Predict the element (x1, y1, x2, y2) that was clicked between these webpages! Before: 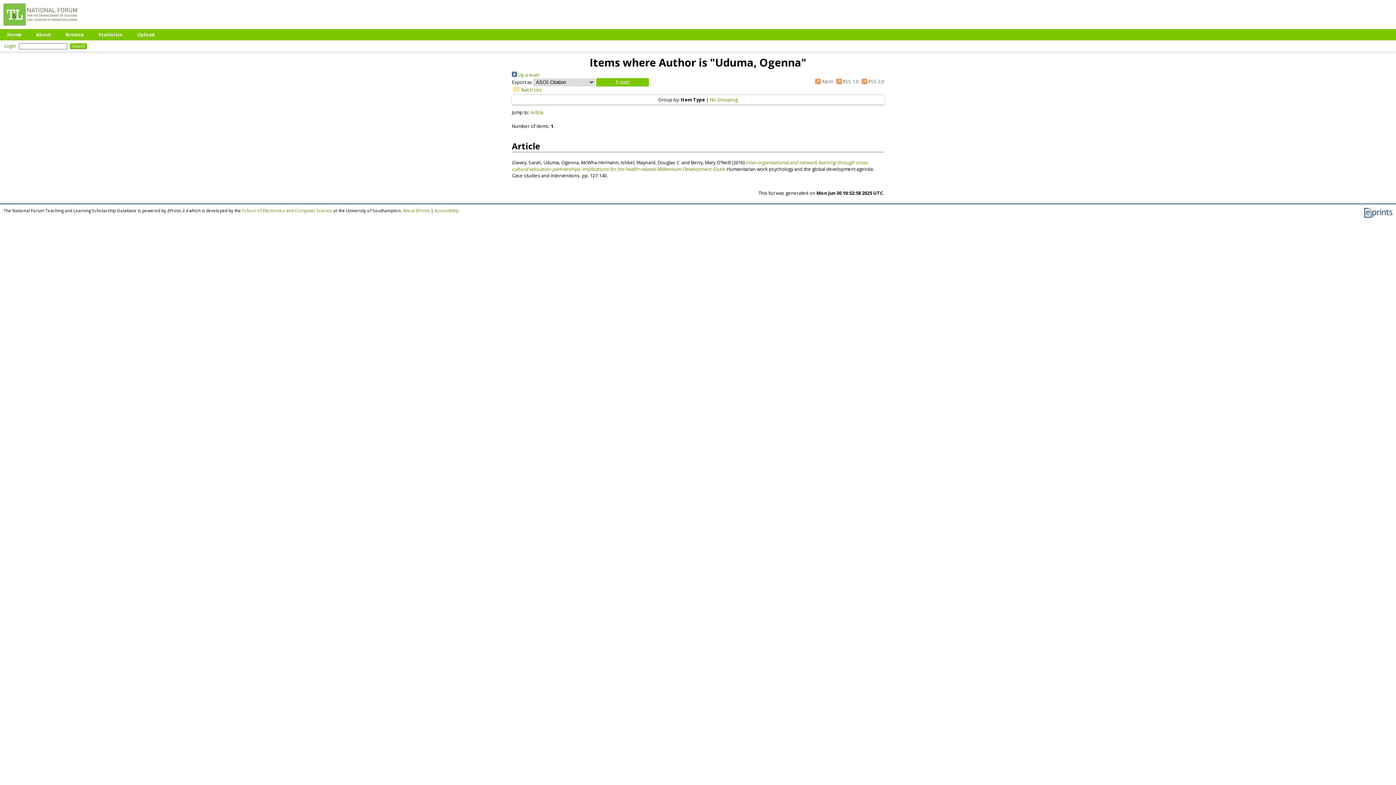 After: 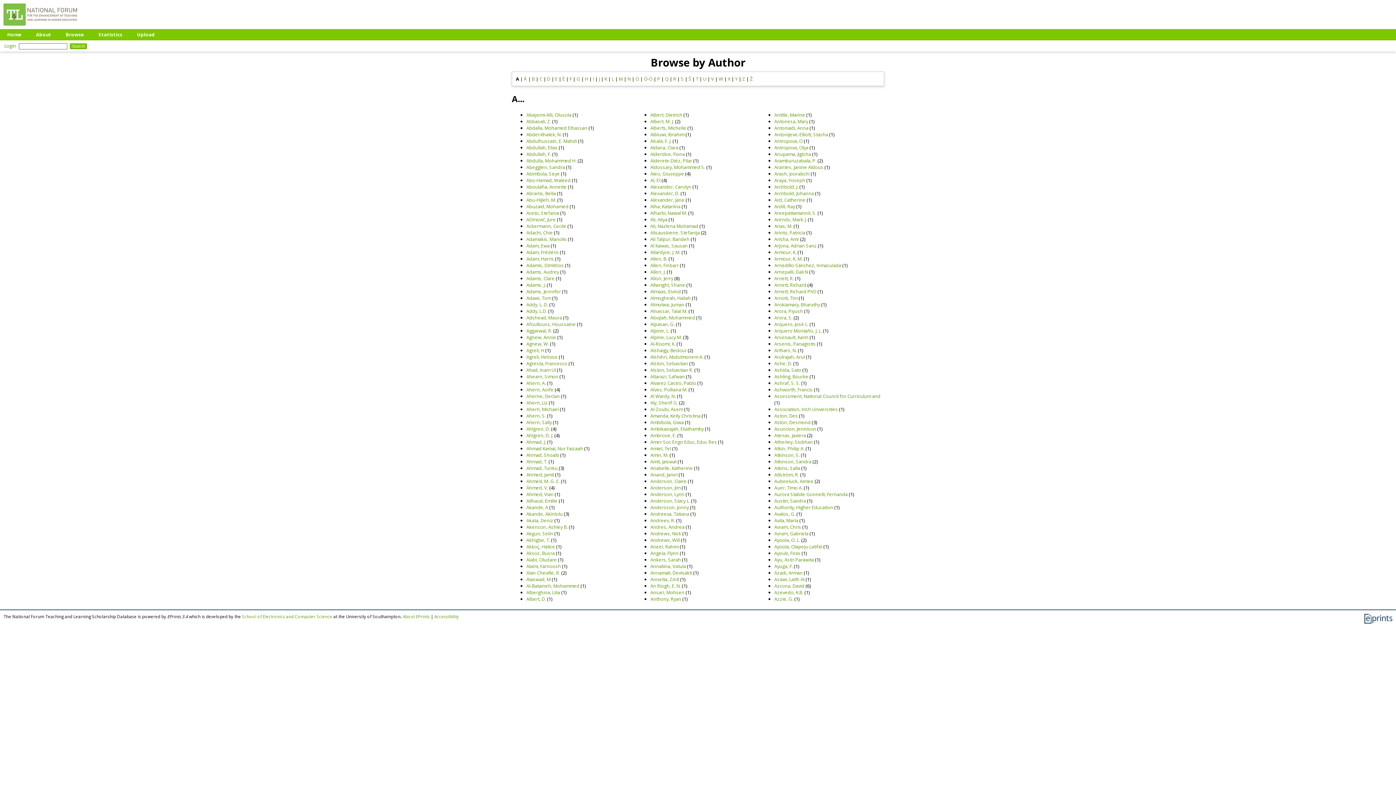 Action: label:  Up a level bbox: (512, 71, 539, 78)